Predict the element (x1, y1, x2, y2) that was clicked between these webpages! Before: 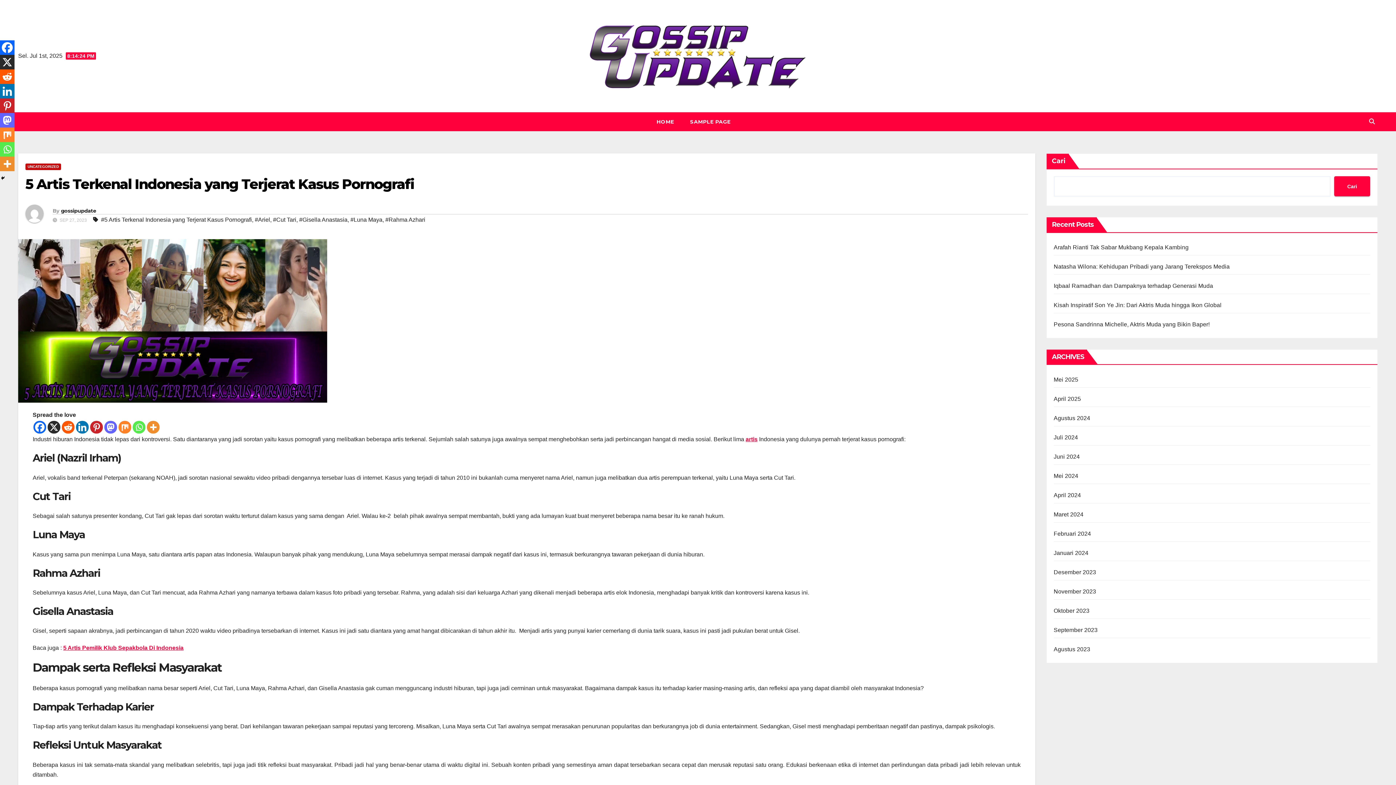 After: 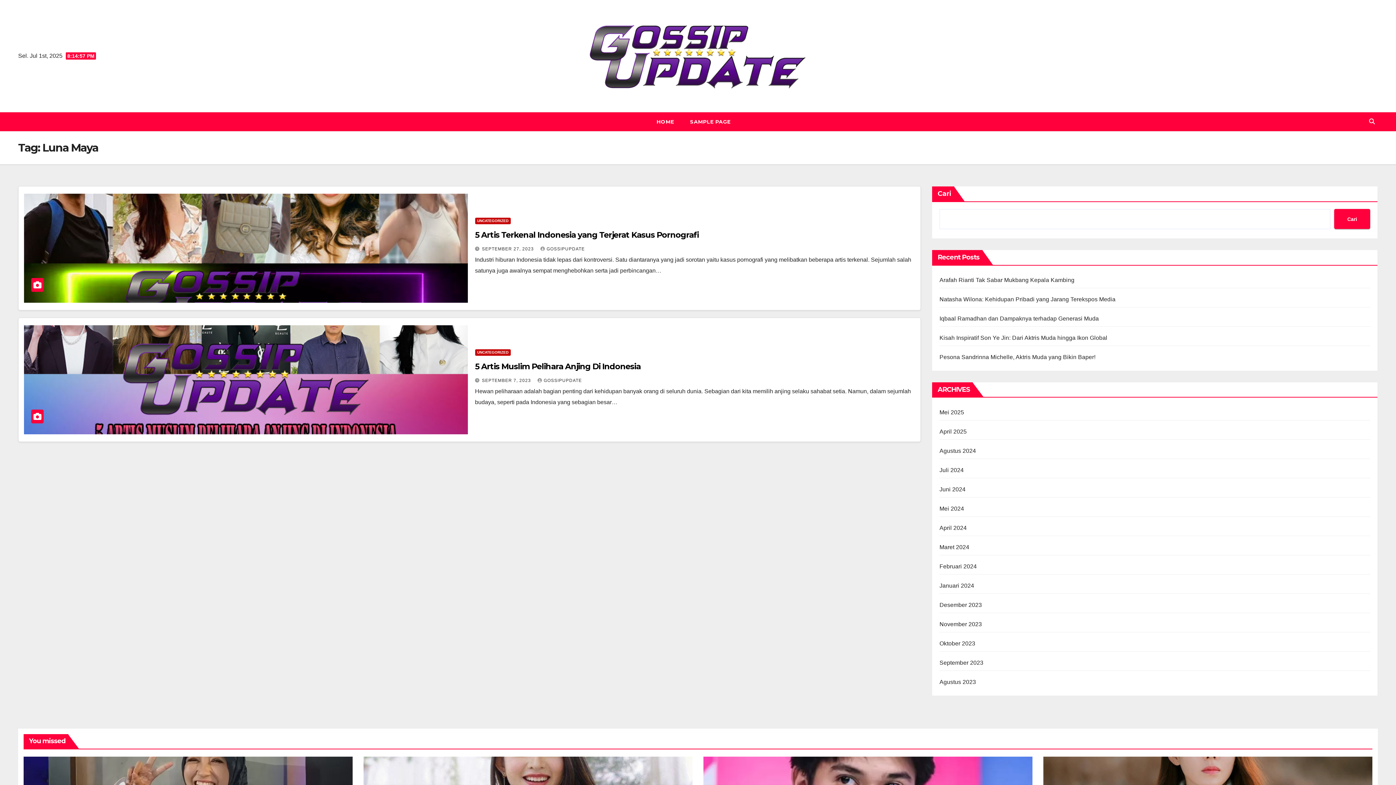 Action: label: #Luna Maya bbox: (350, 216, 382, 222)